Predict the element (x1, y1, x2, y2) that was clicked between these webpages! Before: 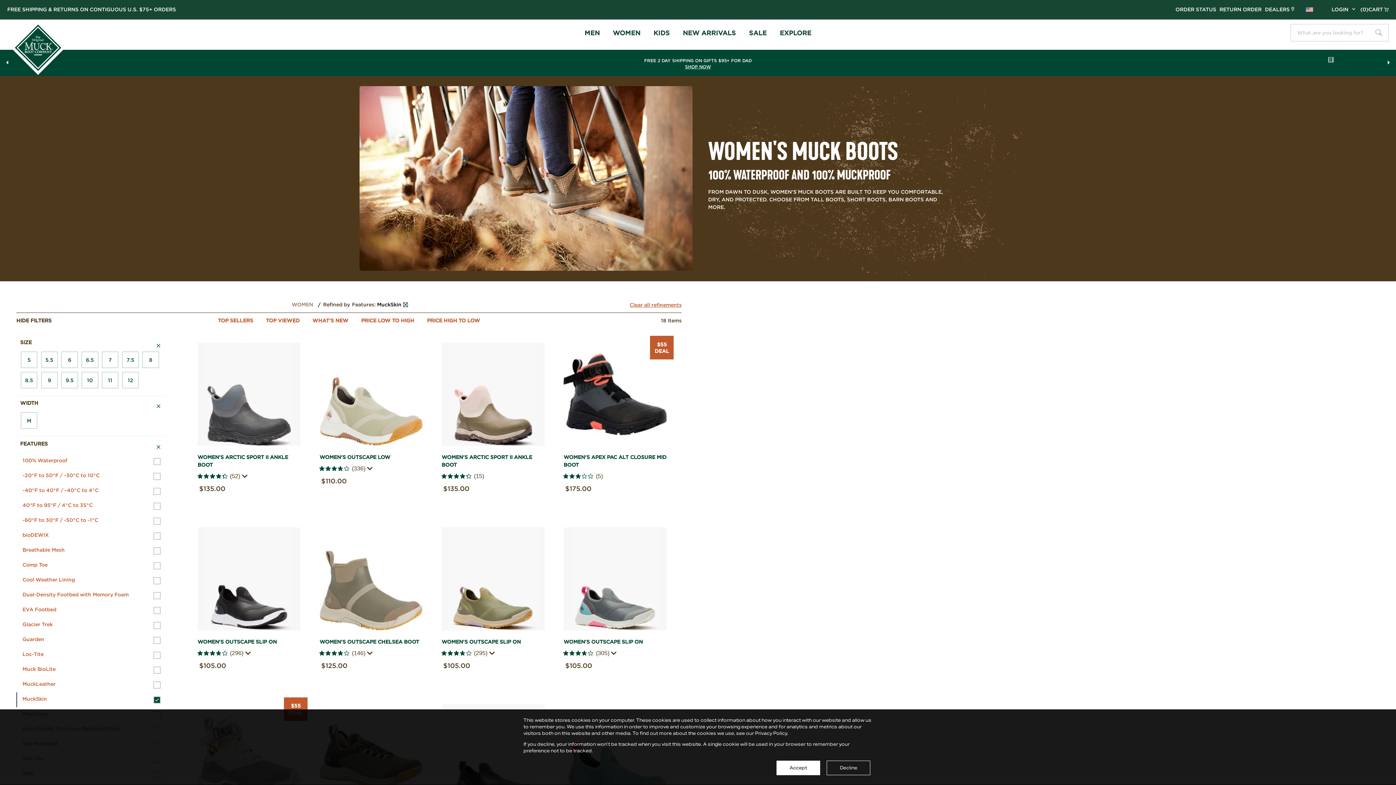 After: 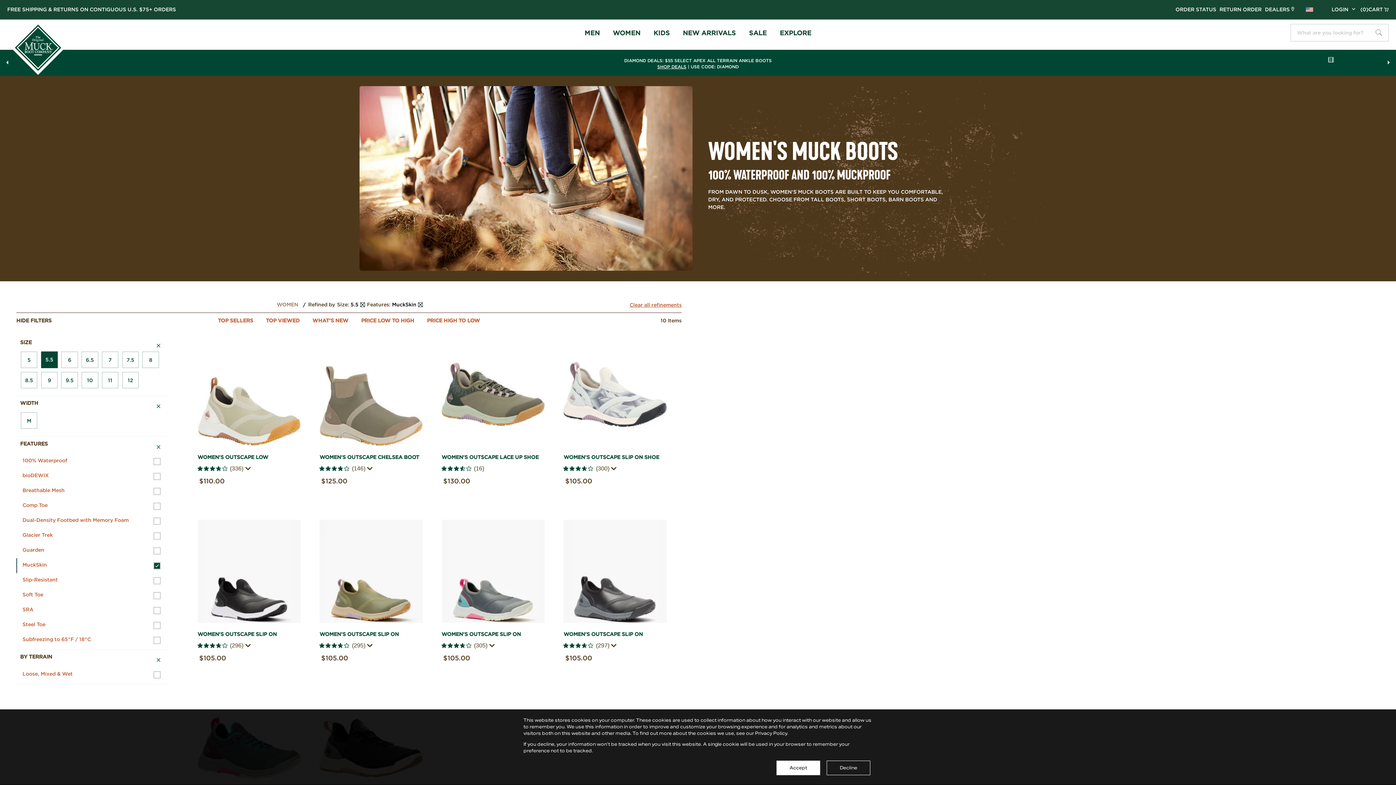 Action: bbox: (41, 352, 57, 367) label: 5.5